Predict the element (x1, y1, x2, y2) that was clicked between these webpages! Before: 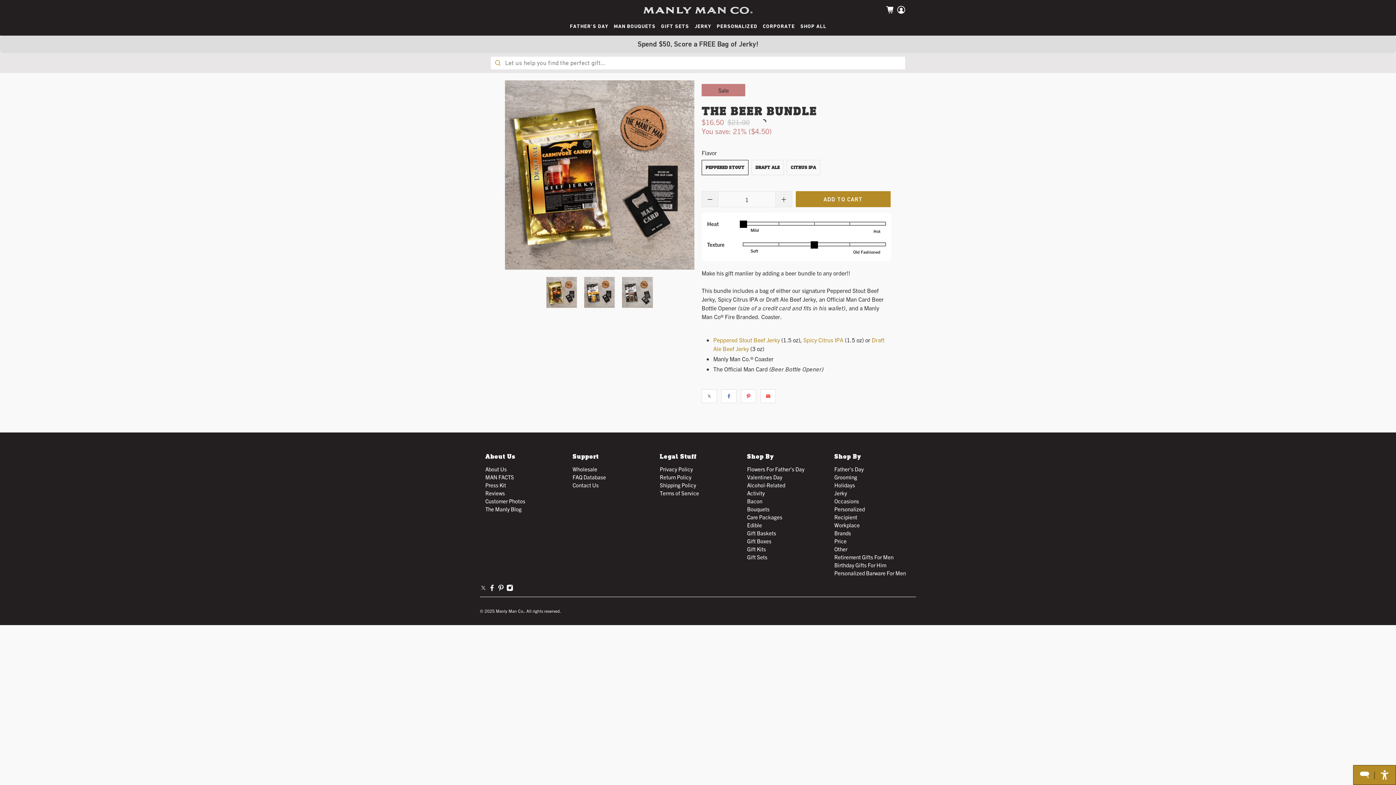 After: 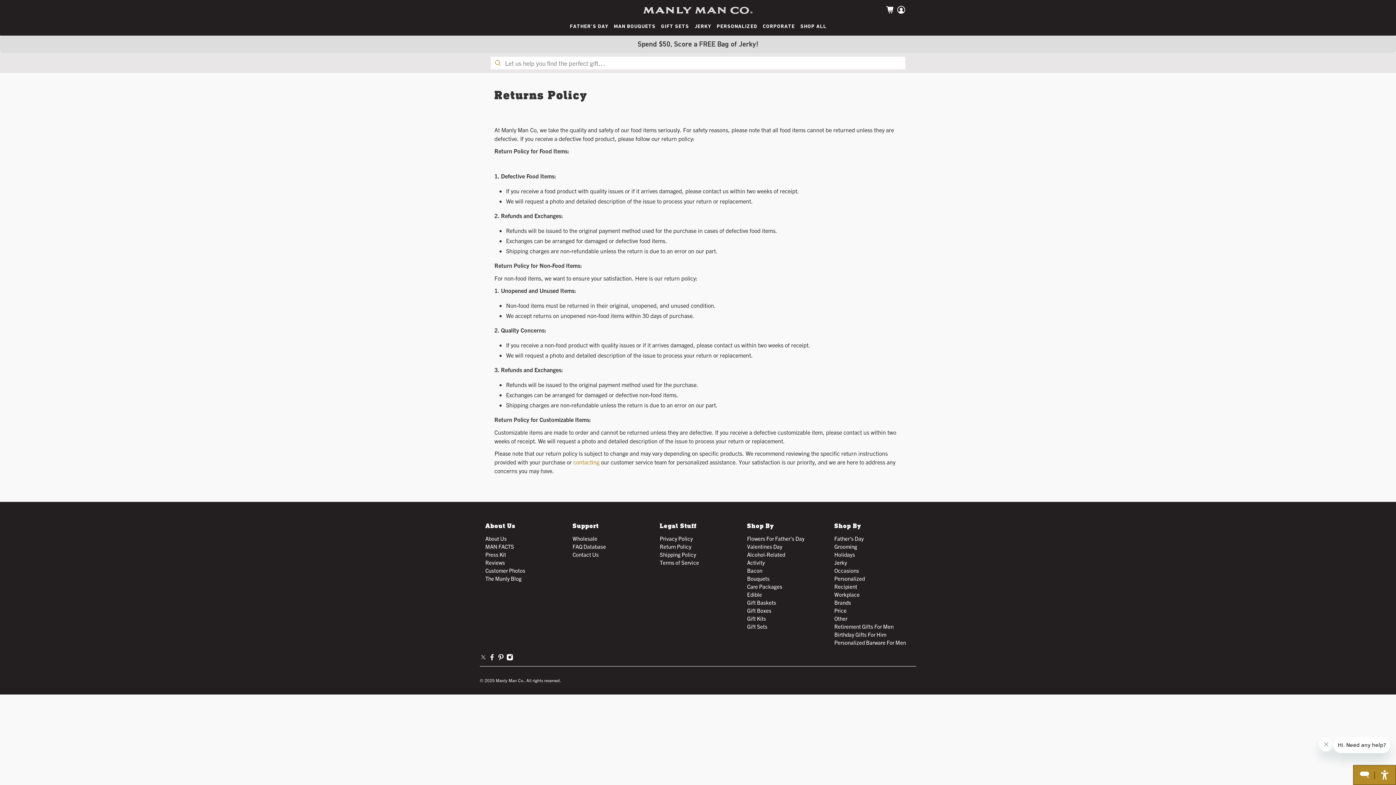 Action: label: Return Policy bbox: (660, 473, 691, 480)